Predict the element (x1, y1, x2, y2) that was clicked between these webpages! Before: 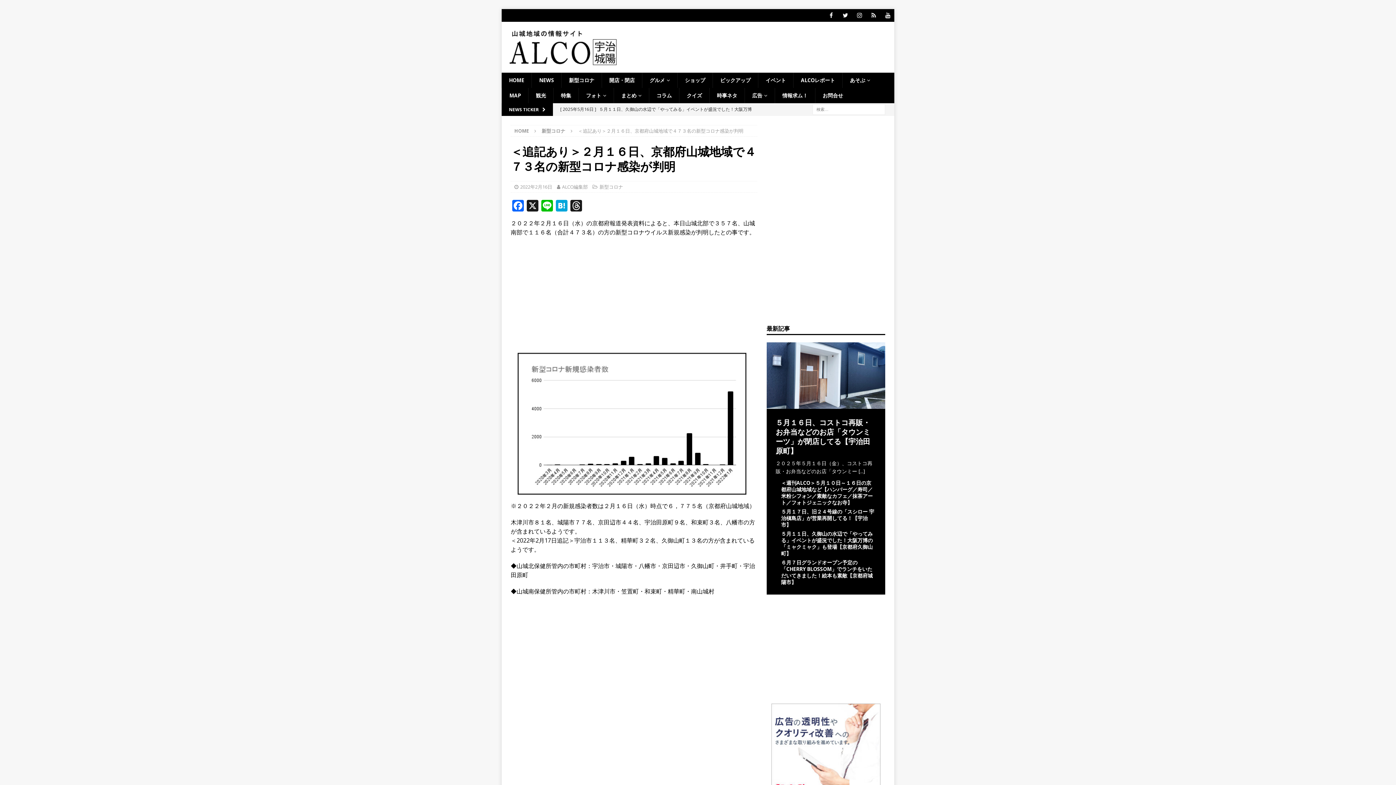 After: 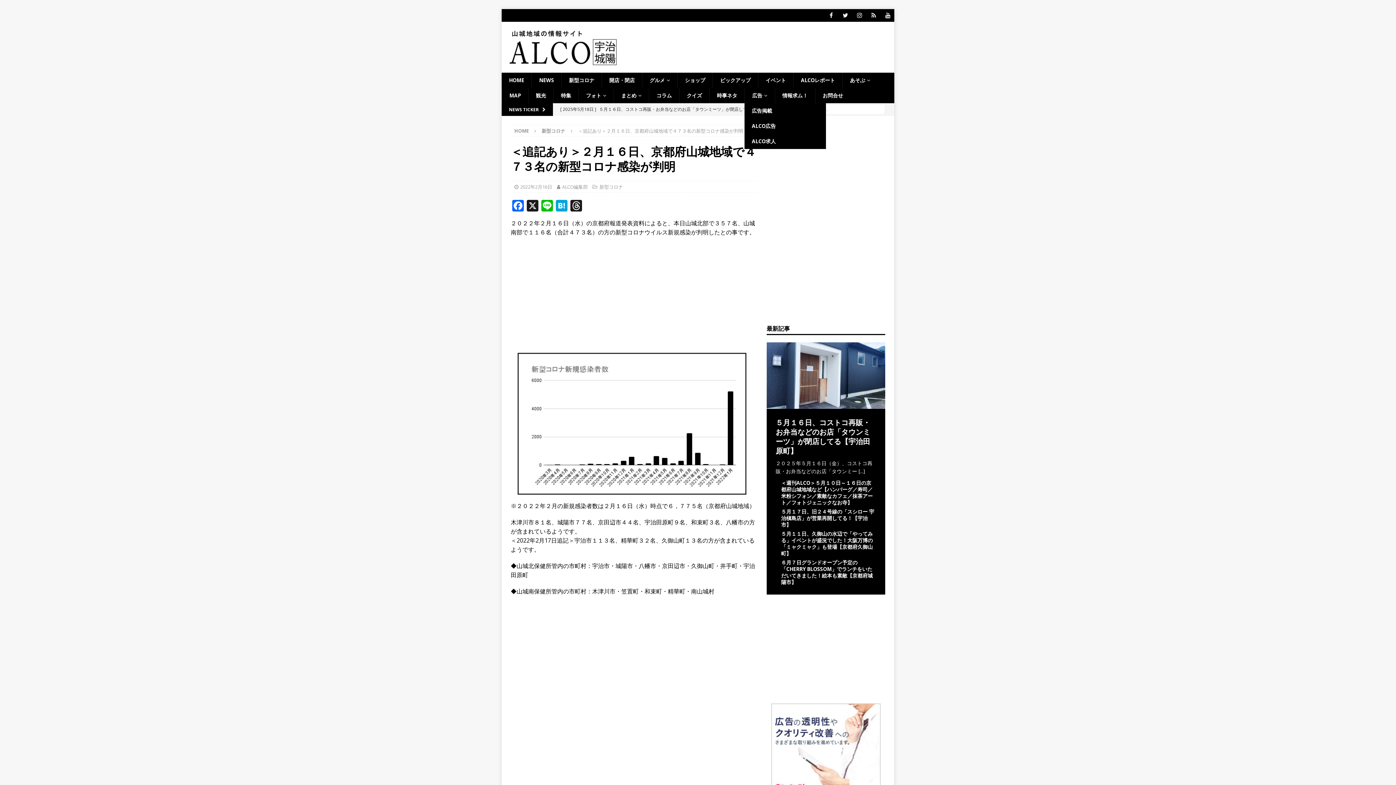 Action: label: 広告 bbox: (744, 88, 774, 103)